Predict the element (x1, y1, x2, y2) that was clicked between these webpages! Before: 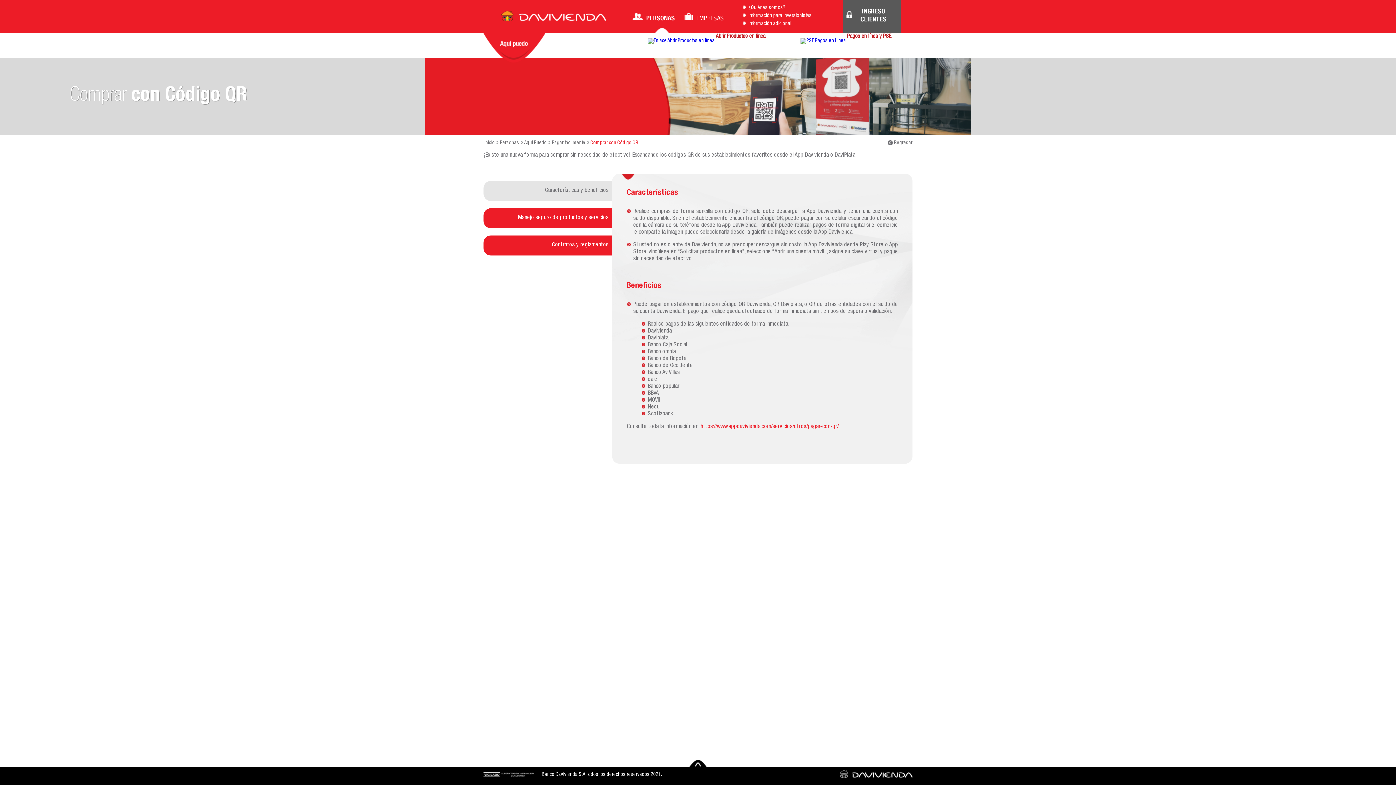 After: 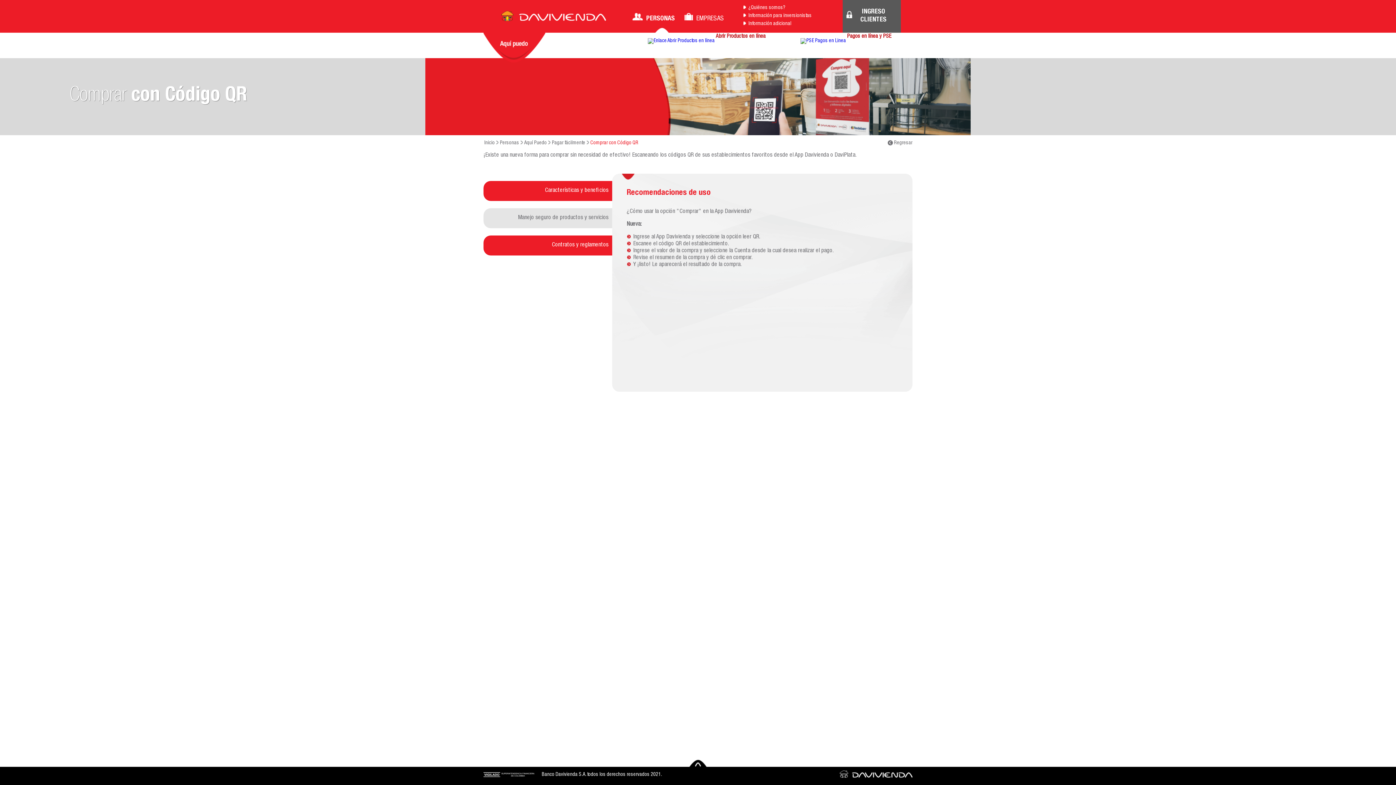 Action: bbox: (483, 208, 612, 228) label: Manejo seguro de productos y servicios